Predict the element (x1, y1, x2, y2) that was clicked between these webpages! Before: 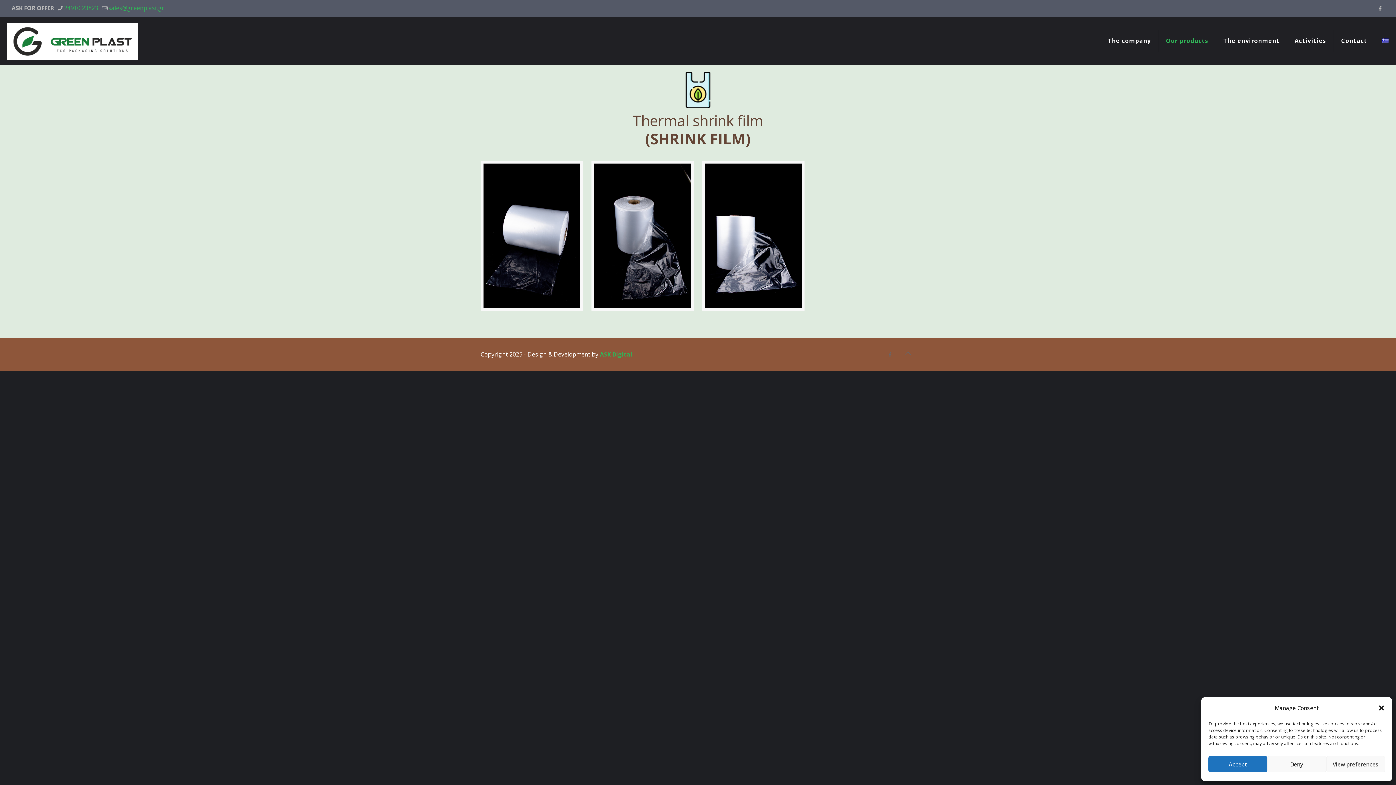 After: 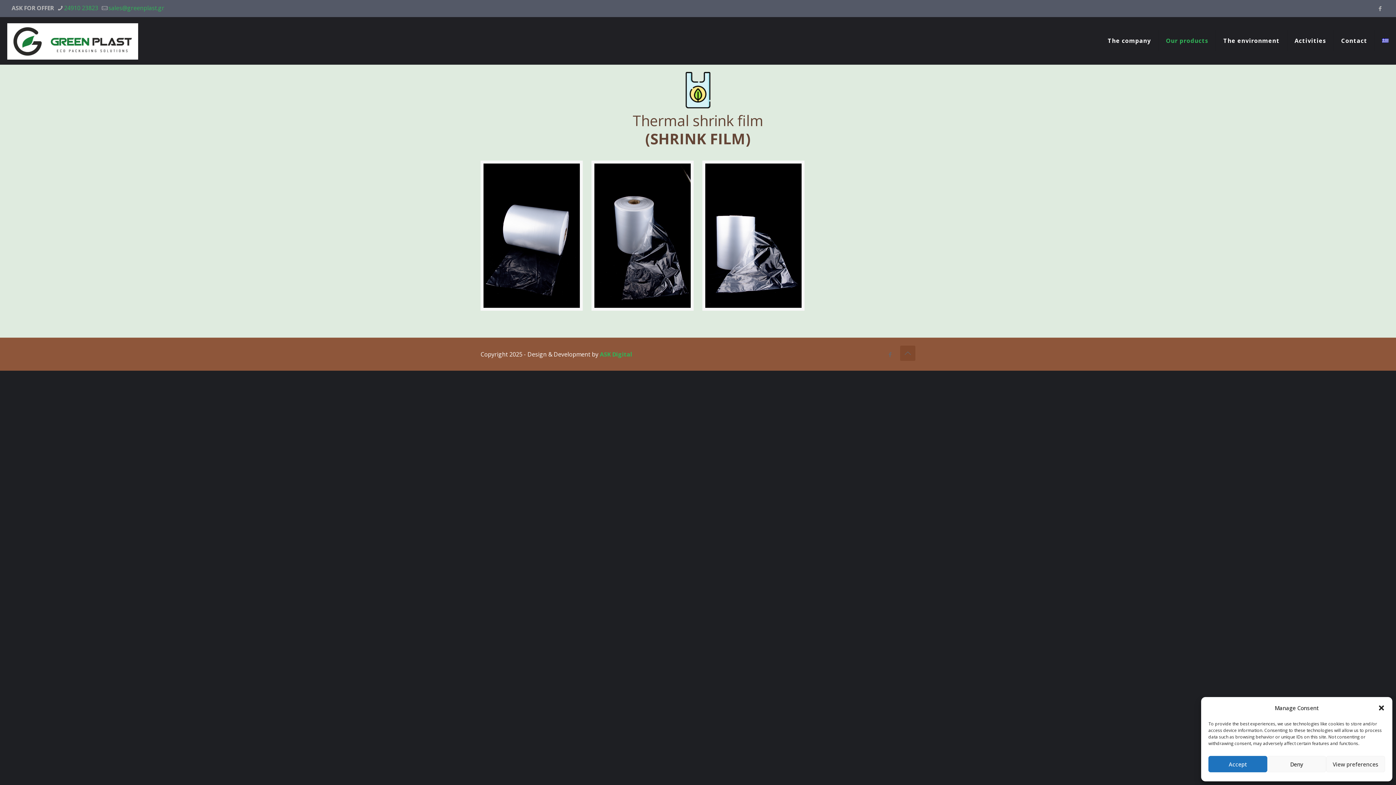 Action: label: Back to top icon bbox: (900, 345, 915, 361)